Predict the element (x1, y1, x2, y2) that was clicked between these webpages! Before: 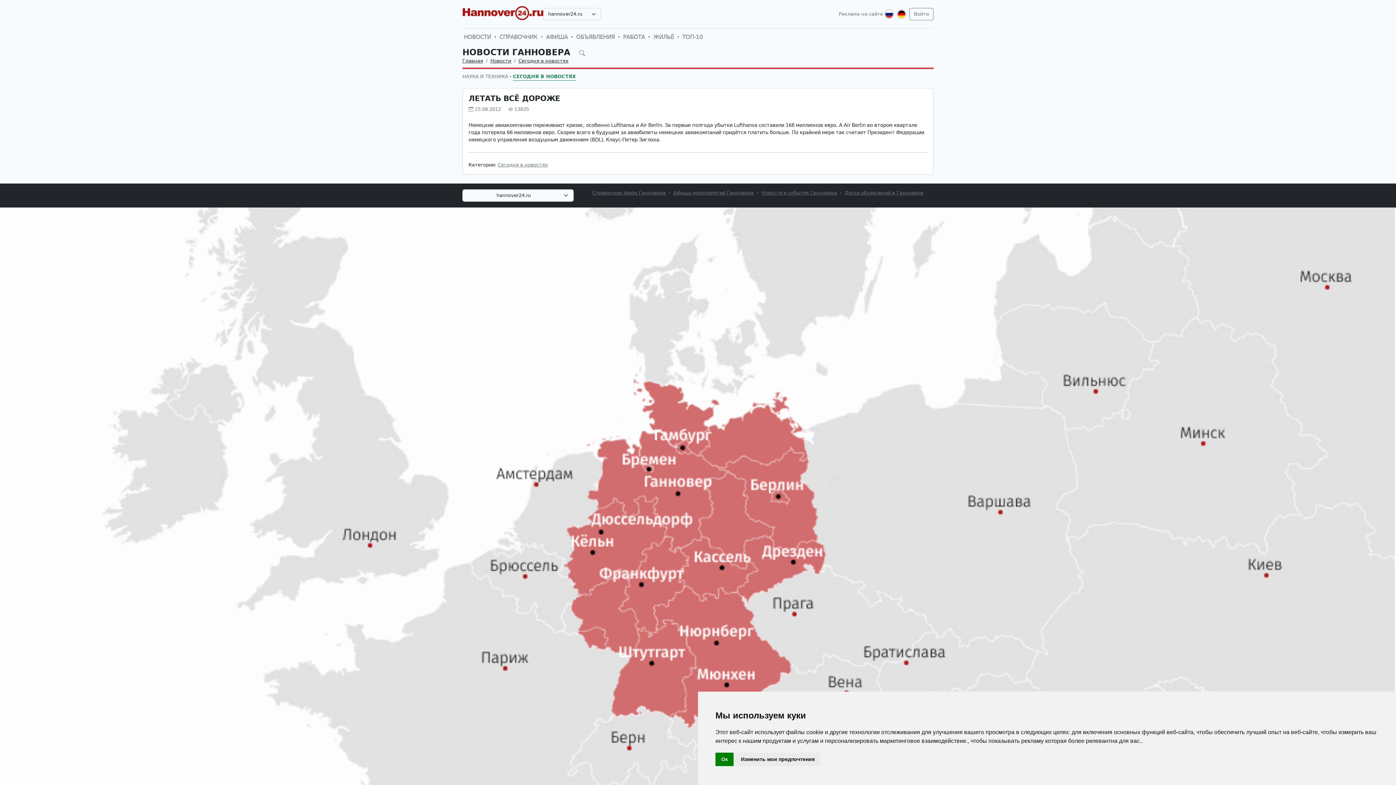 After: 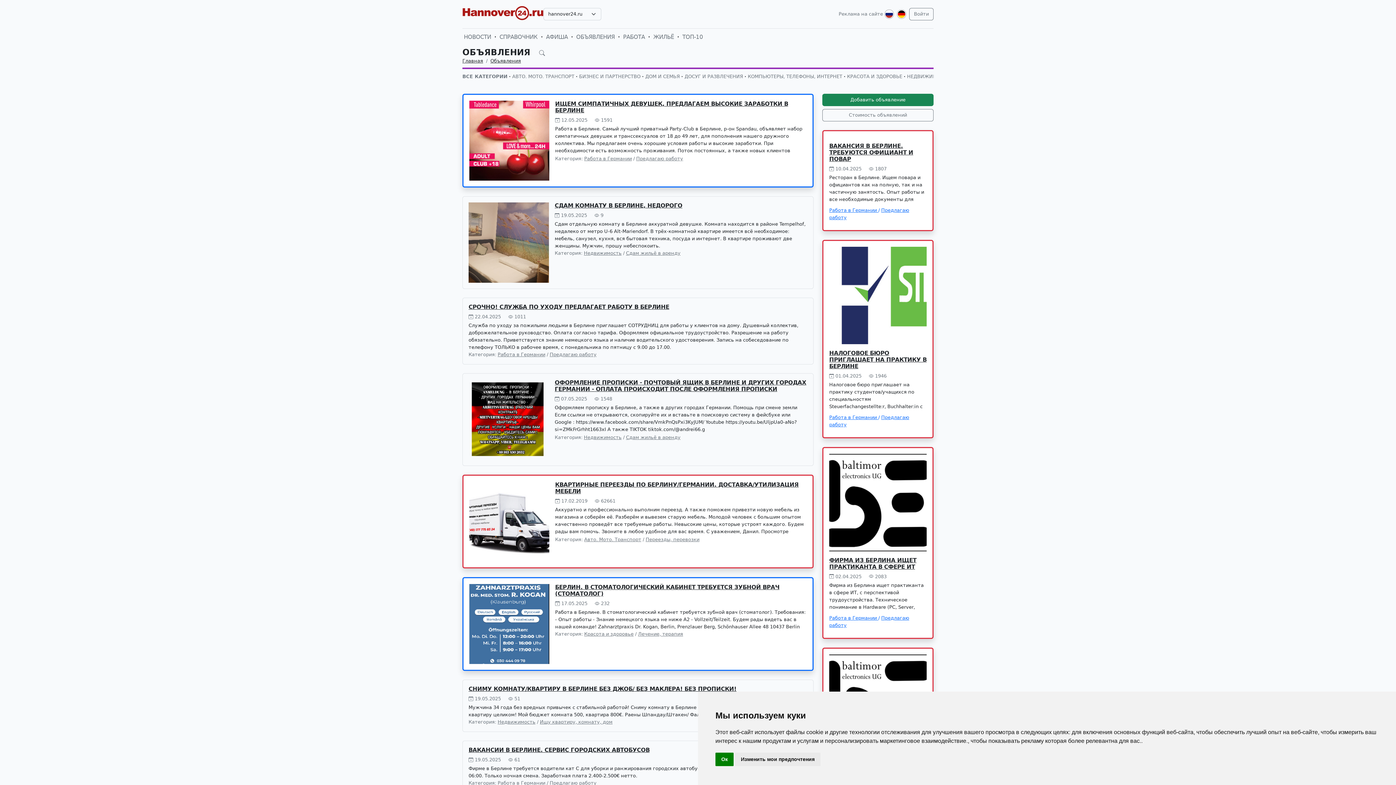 Action: label: Доска объявлений в Ганновере bbox: (844, 190, 923, 195)